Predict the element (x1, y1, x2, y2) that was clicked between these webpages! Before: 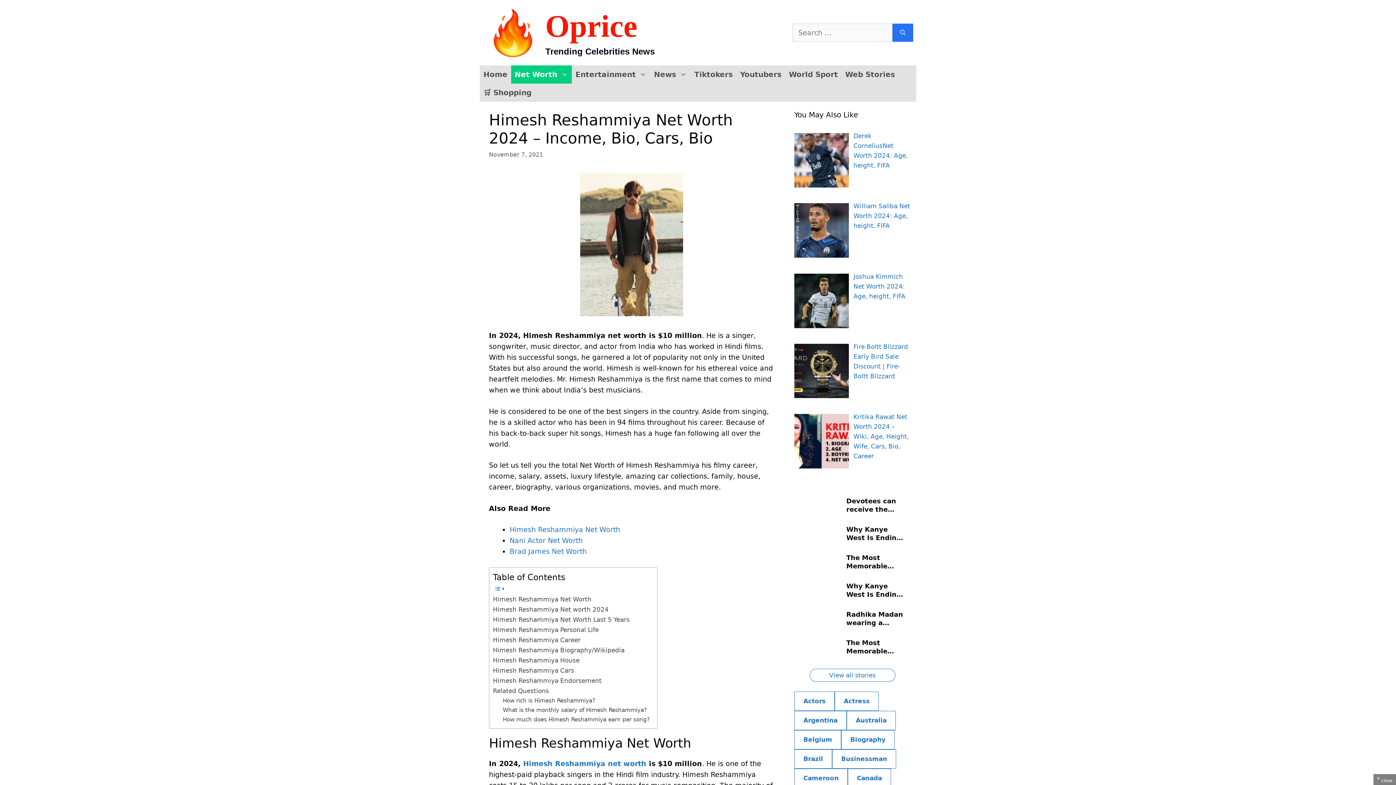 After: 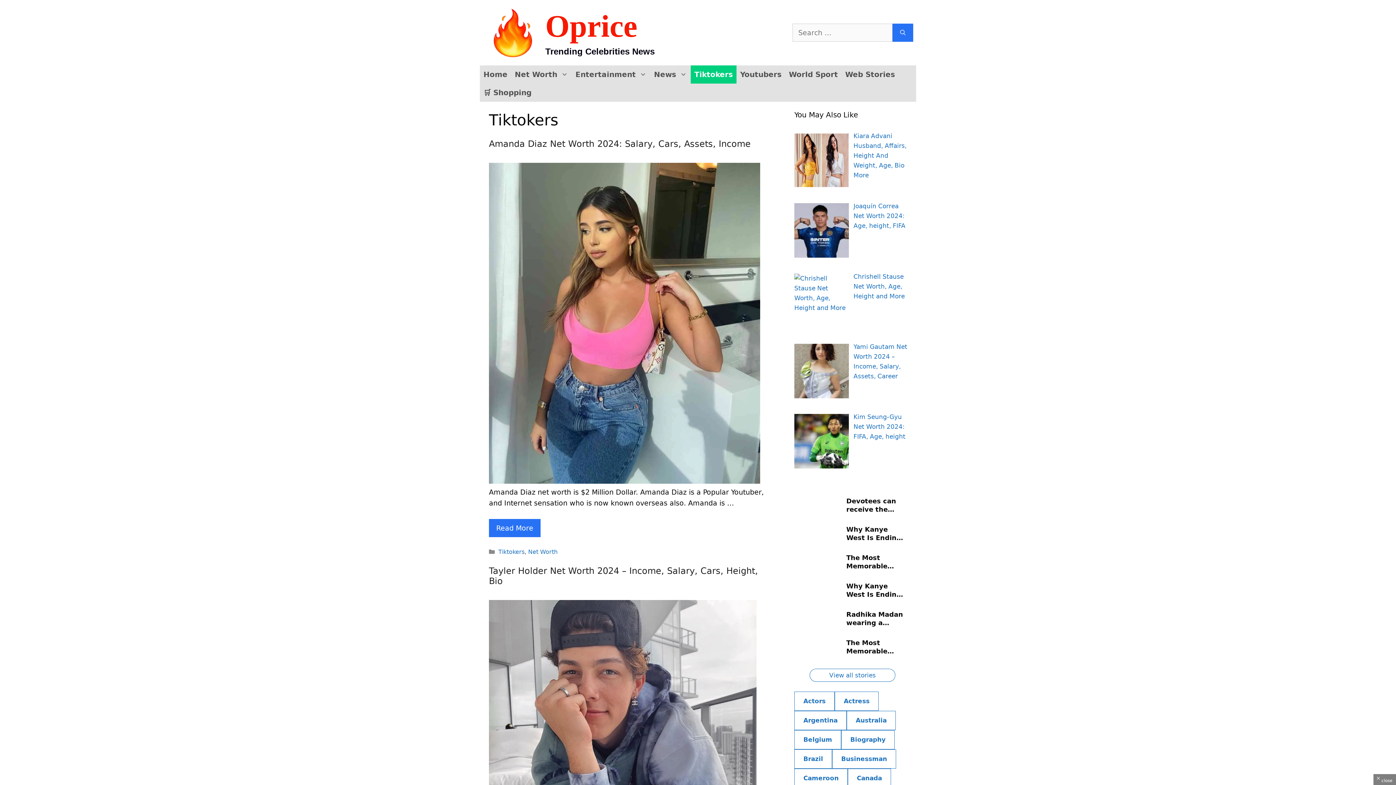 Action: bbox: (690, 65, 736, 83) label: Tiktokers